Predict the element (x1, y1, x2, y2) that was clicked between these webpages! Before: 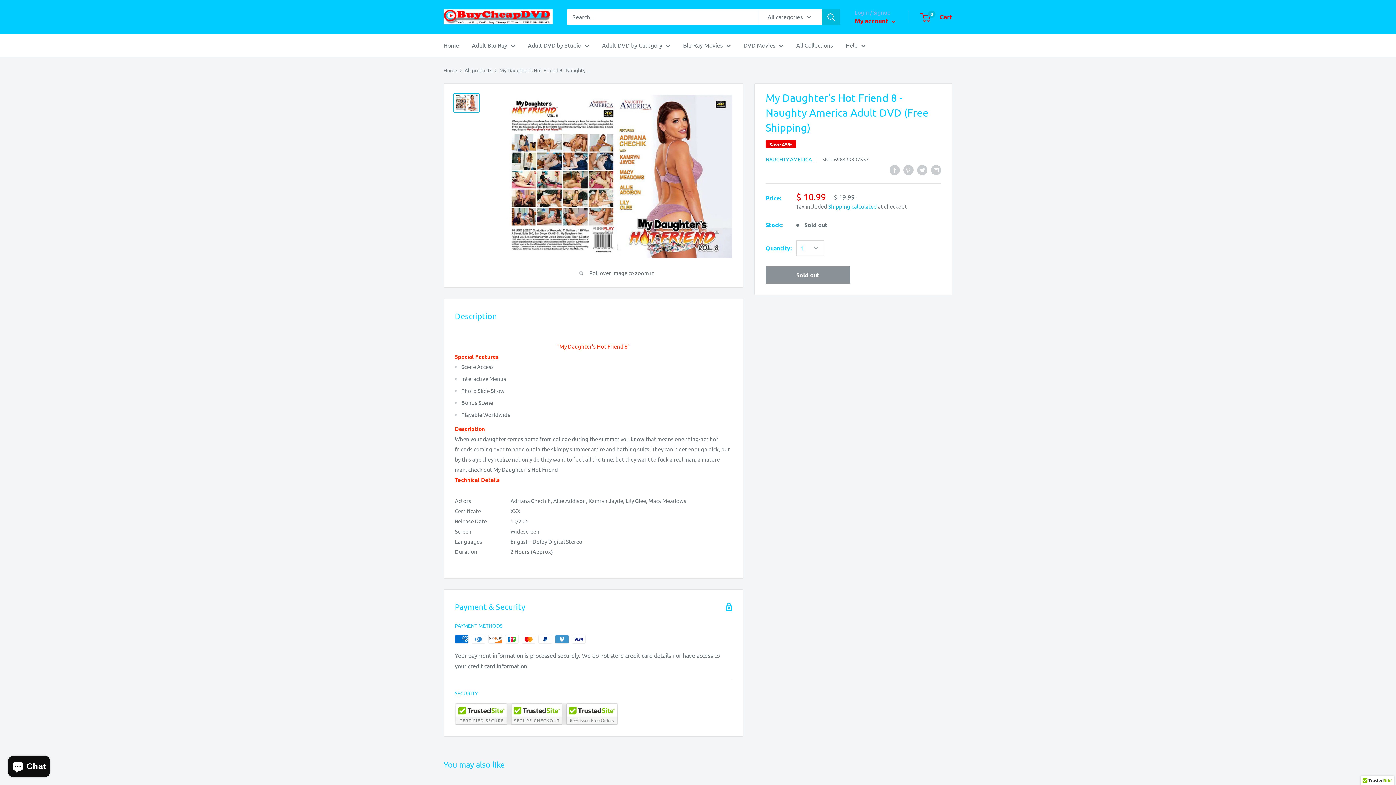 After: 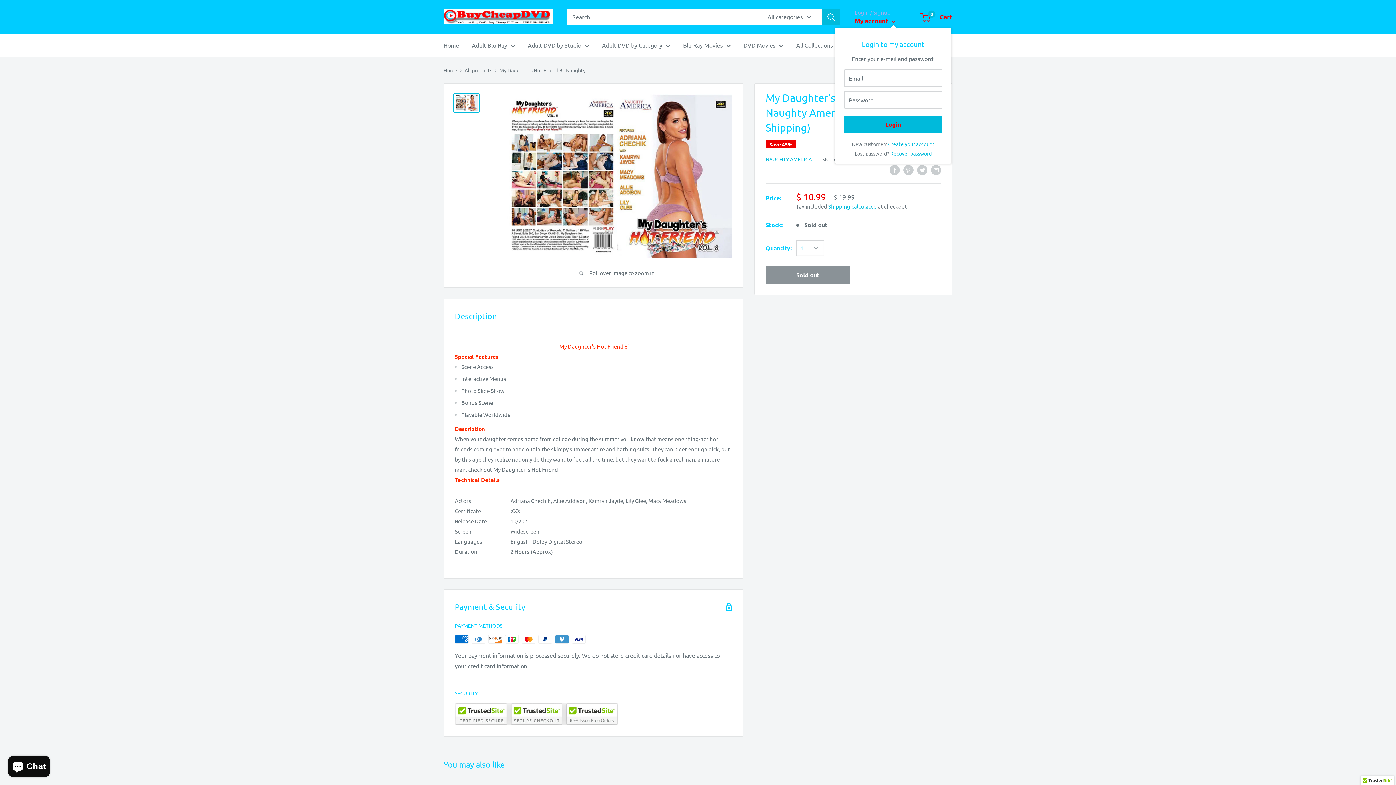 Action: label: My account  bbox: (854, 15, 896, 26)